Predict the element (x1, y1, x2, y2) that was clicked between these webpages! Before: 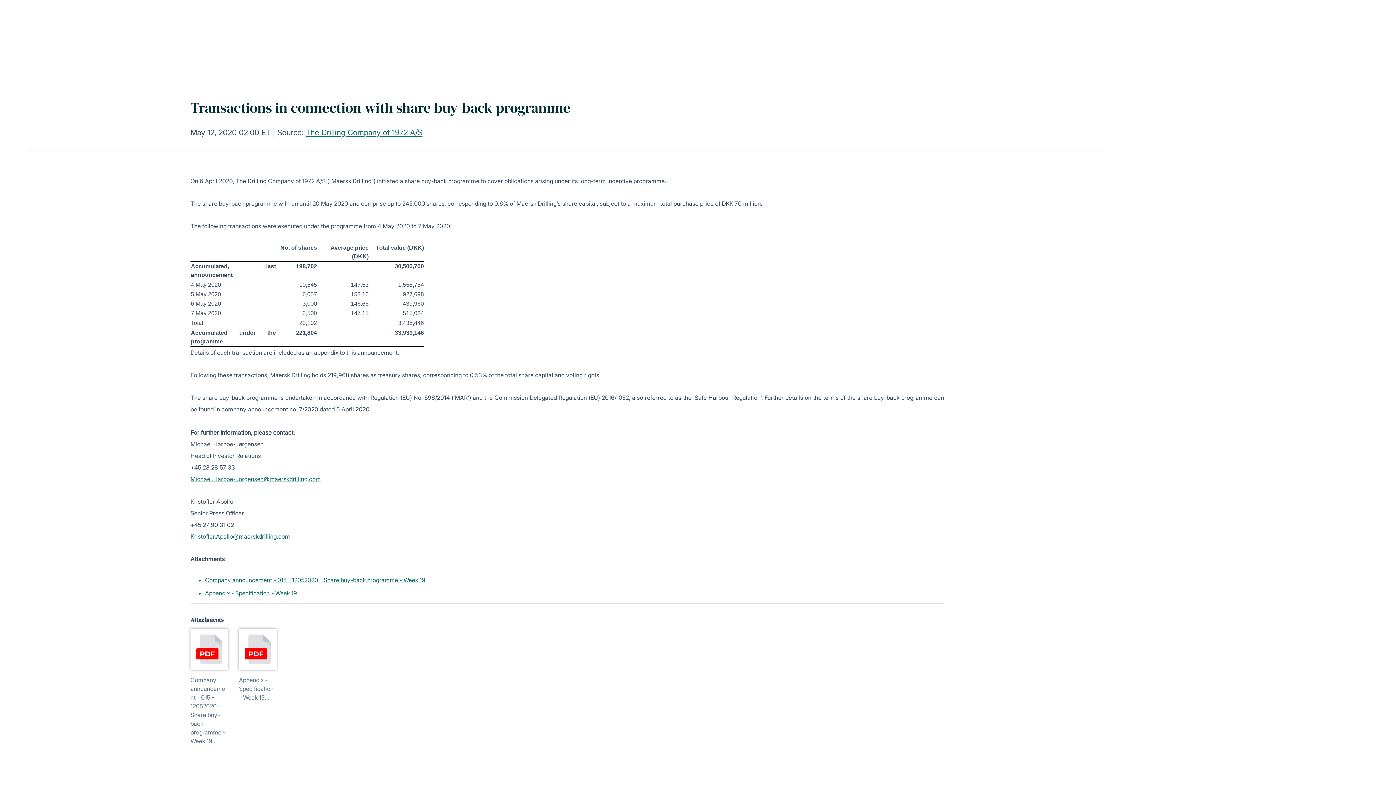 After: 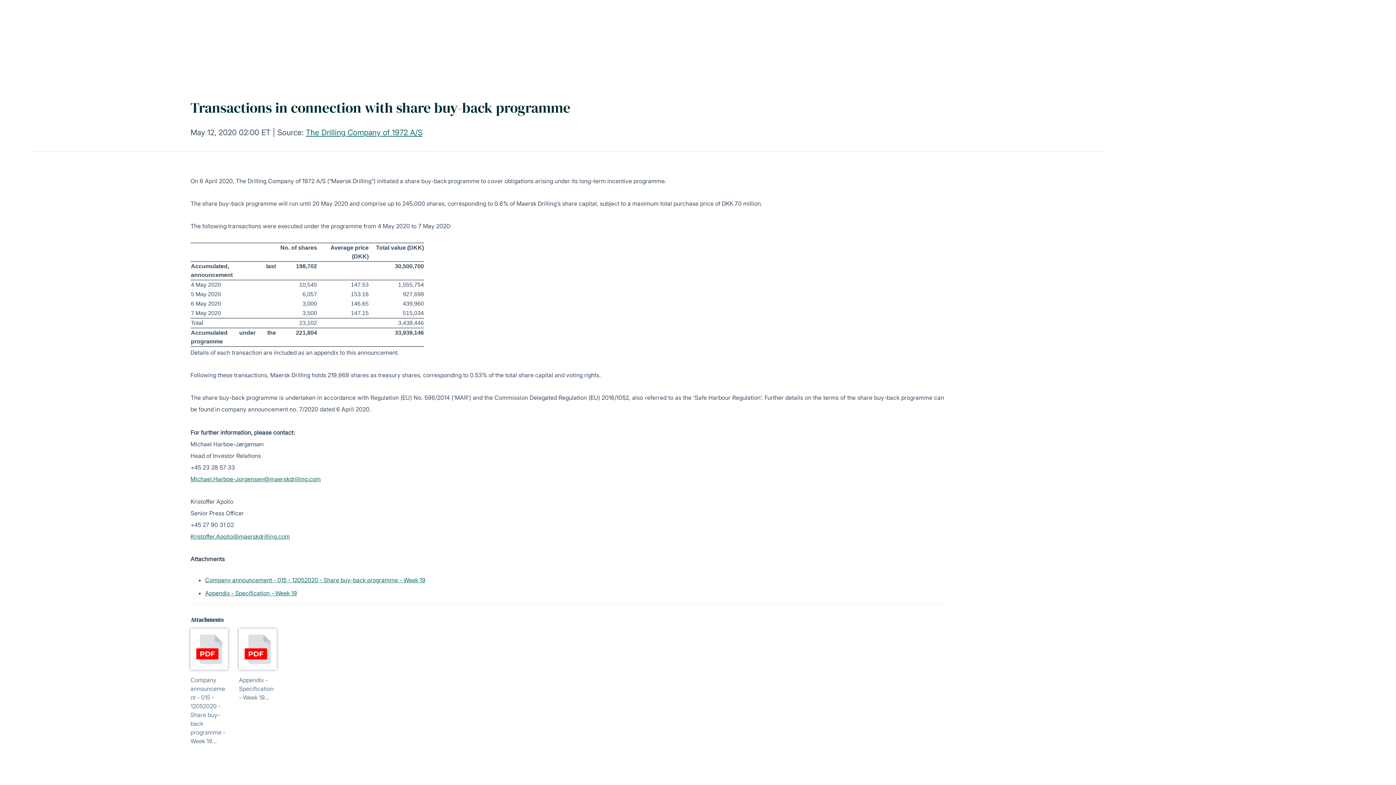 Action: bbox: (190, 533, 290, 540) label: Kristoffer.Apollo@maerskdrilling.com